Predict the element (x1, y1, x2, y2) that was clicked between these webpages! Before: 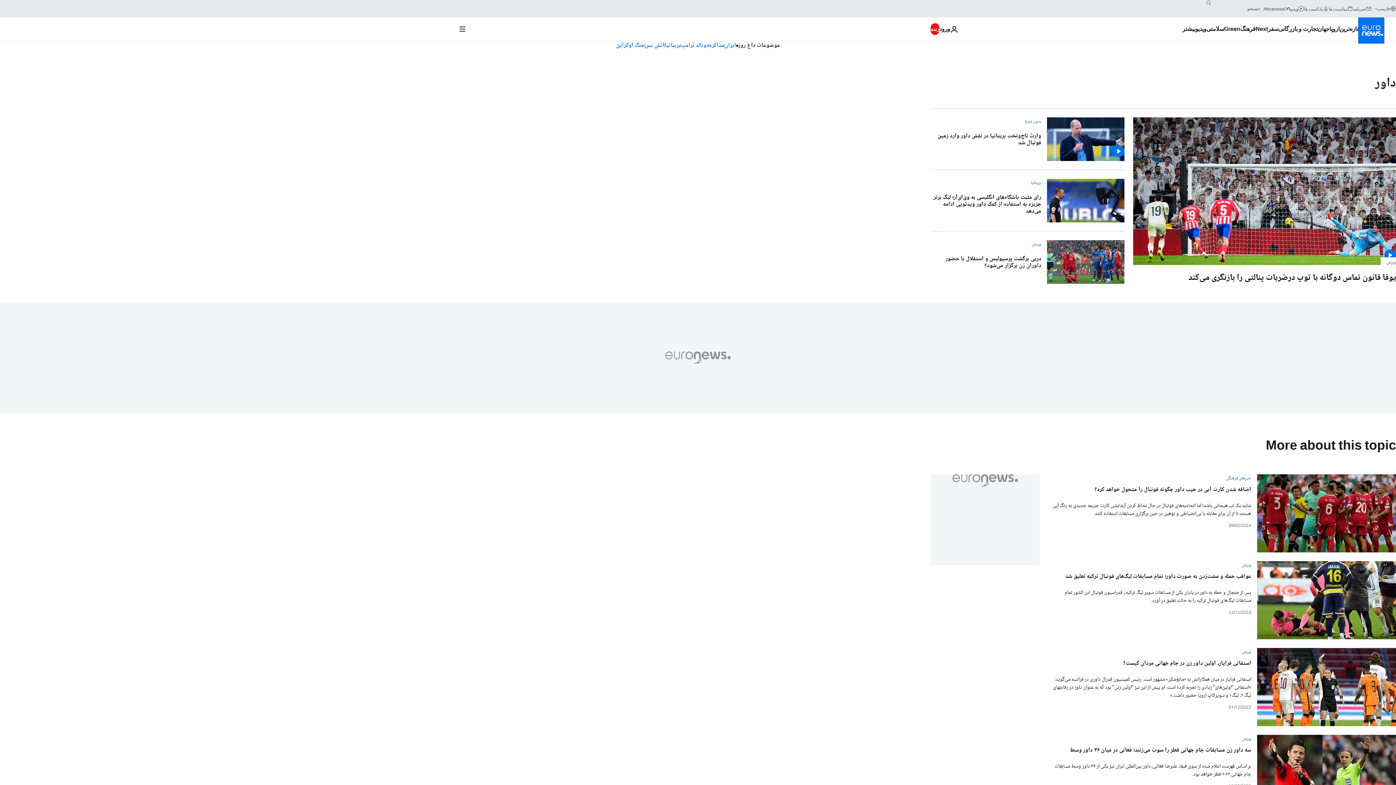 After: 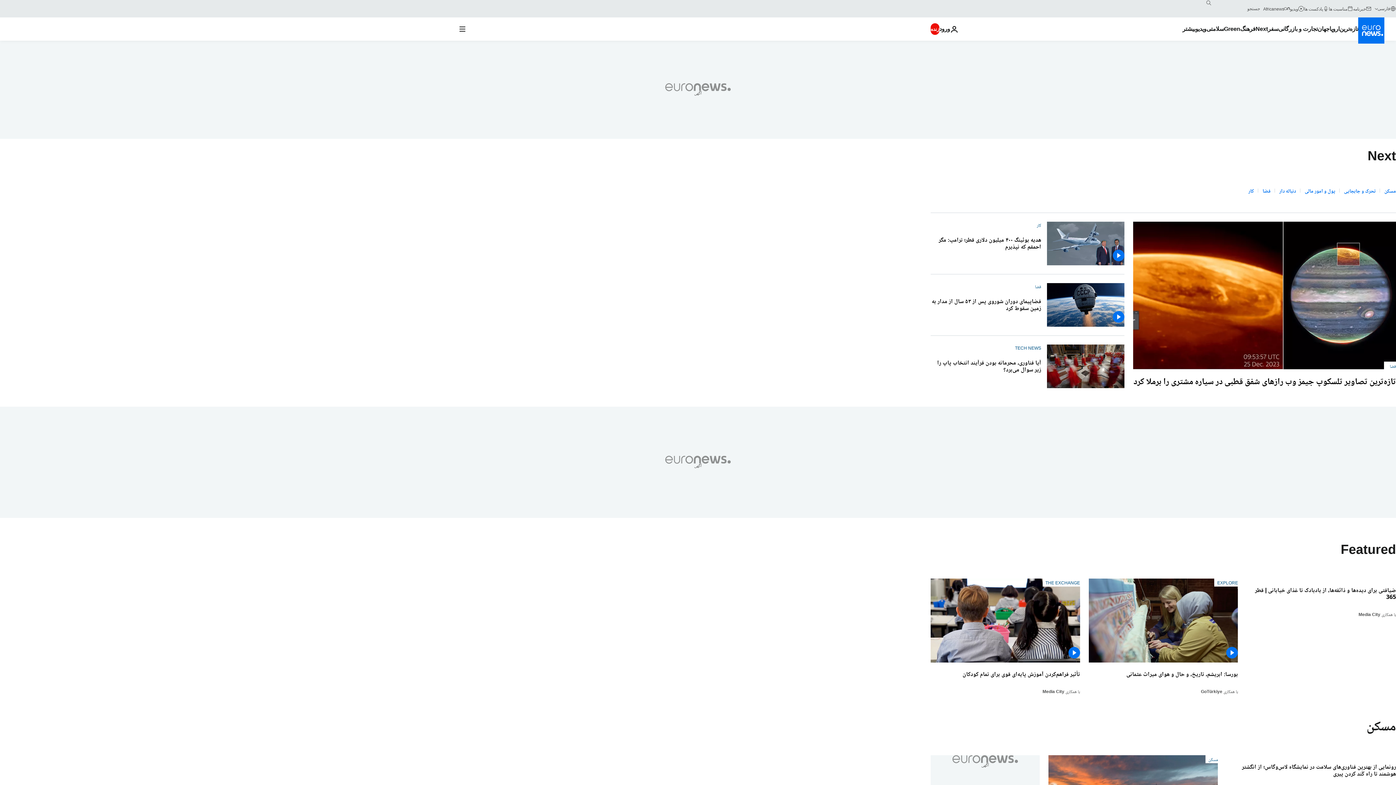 Action: bbox: (1255, 17, 1268, 40) label: Read more about Next